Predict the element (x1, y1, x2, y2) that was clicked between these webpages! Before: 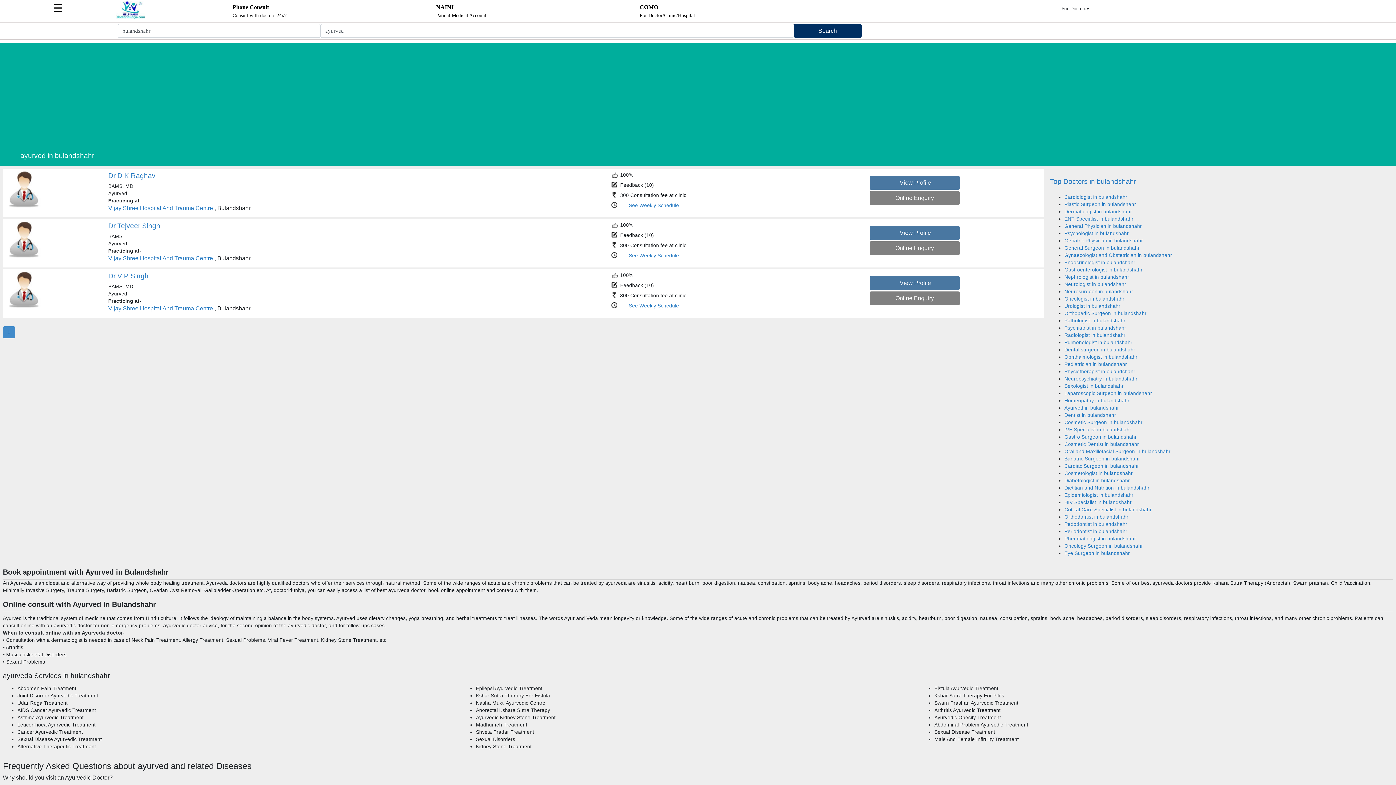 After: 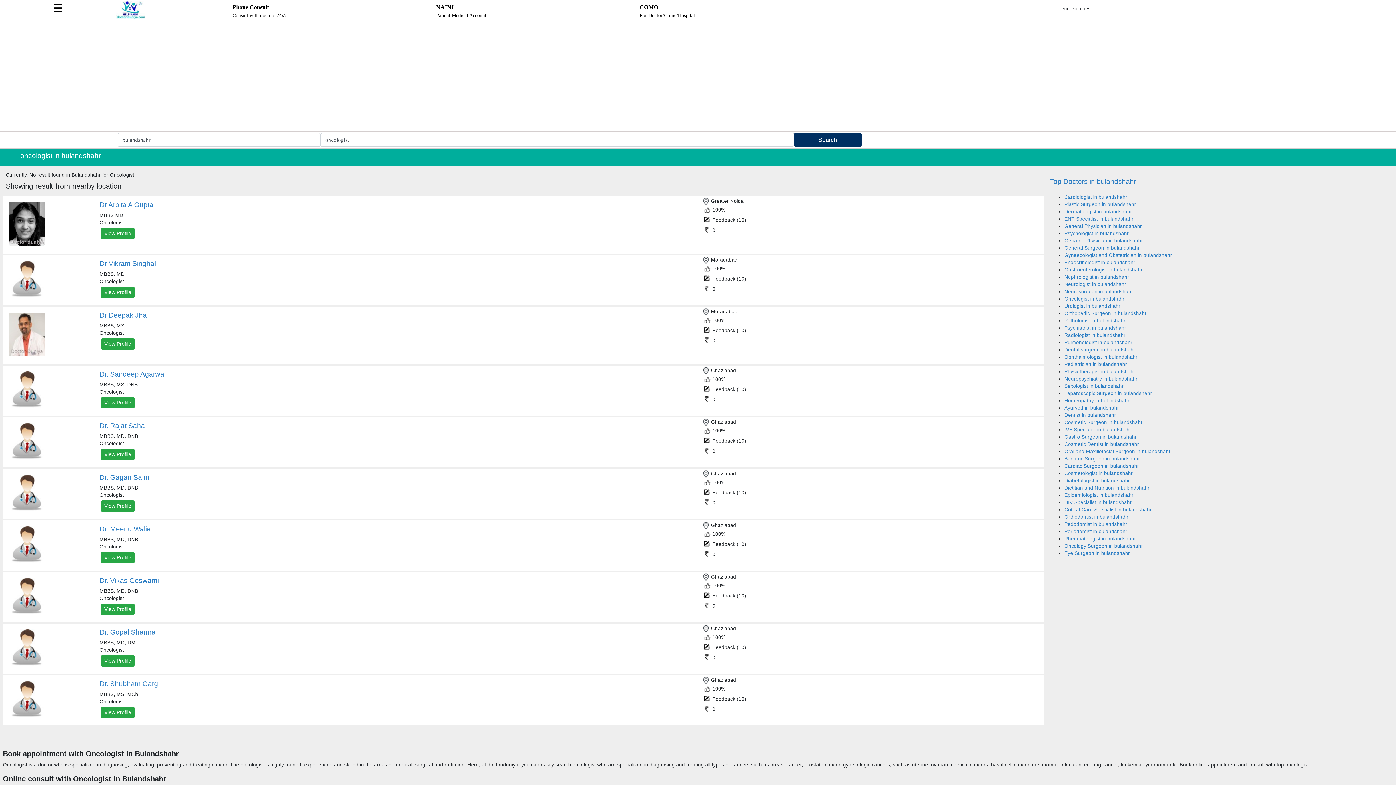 Action: bbox: (1064, 296, 1124, 301) label: Oncologist in bulandshahr